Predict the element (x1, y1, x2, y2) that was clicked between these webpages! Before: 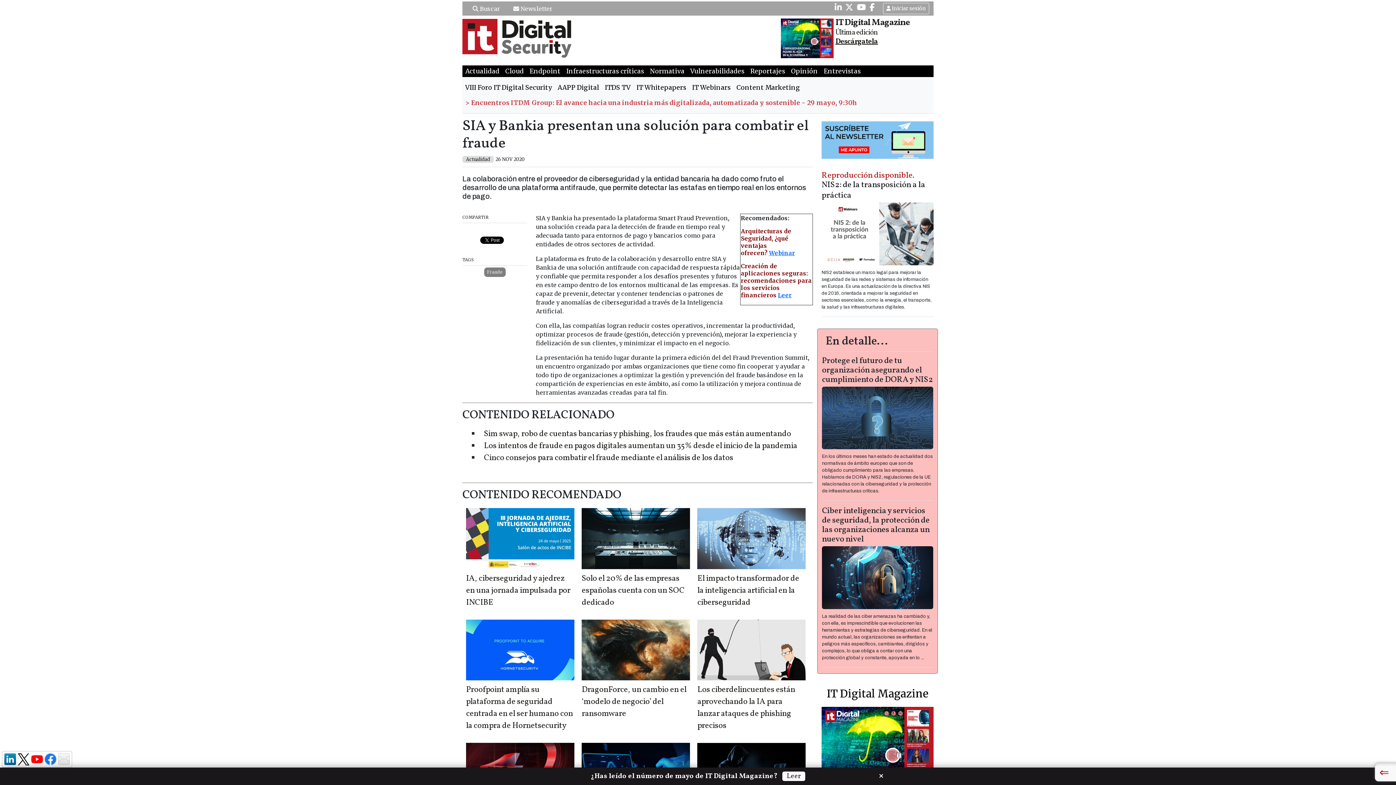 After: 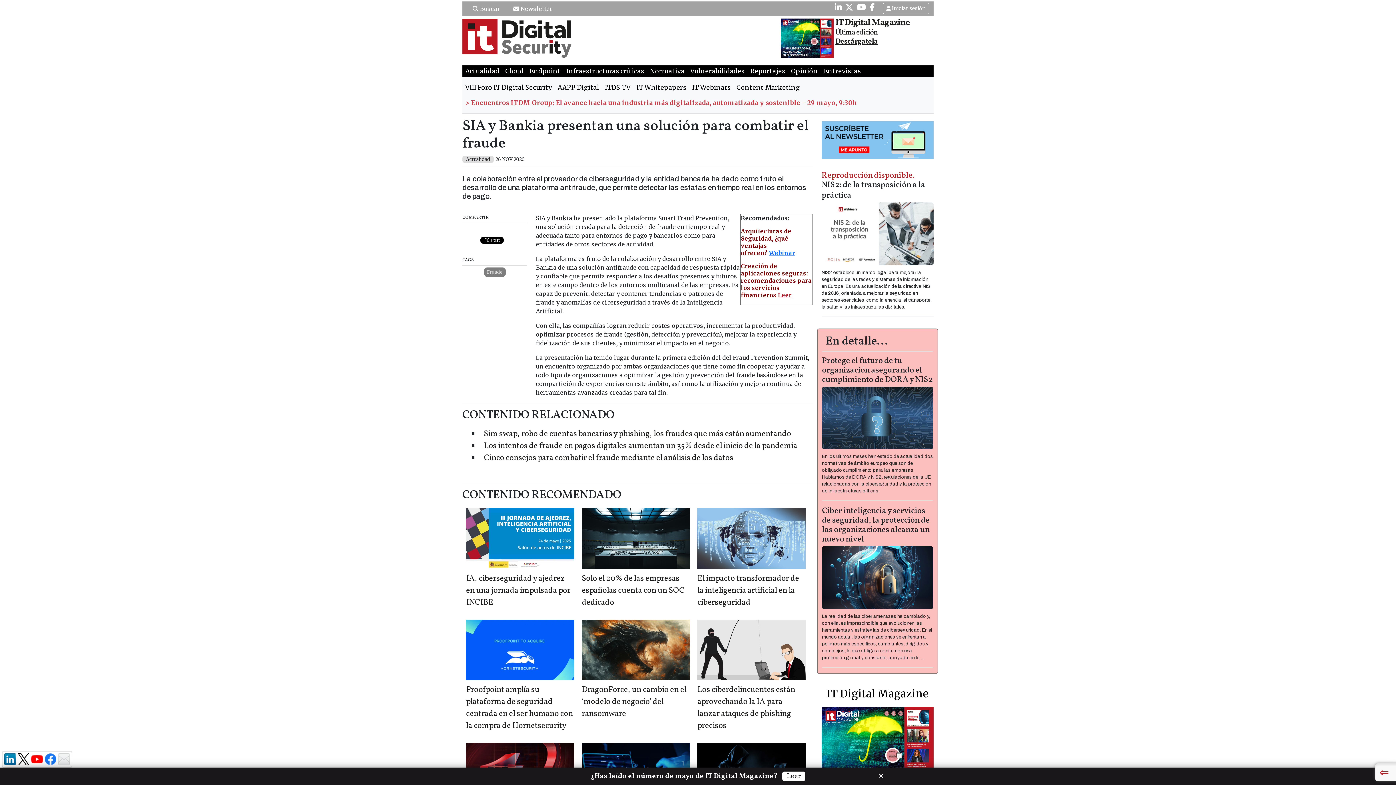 Action: label: Leer bbox: (778, 291, 792, 298)